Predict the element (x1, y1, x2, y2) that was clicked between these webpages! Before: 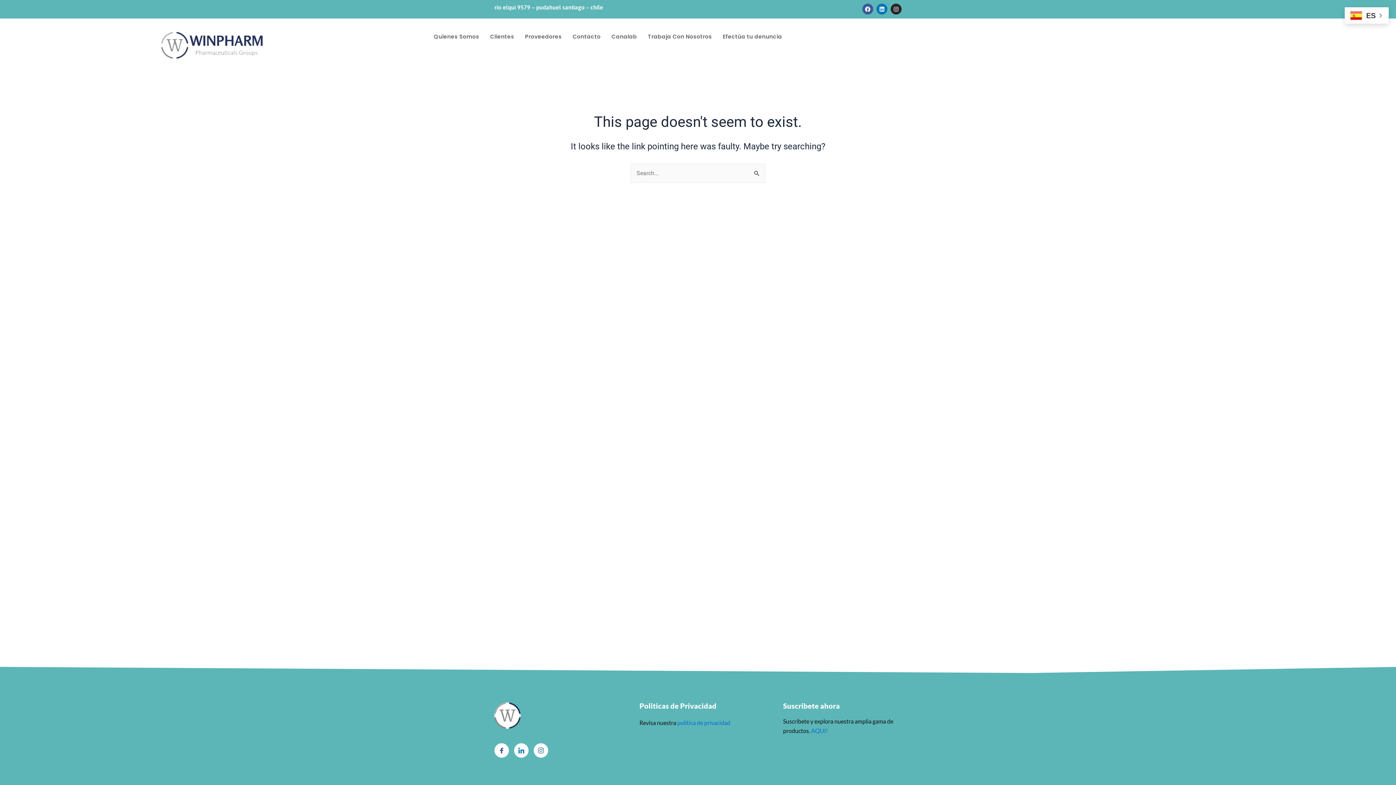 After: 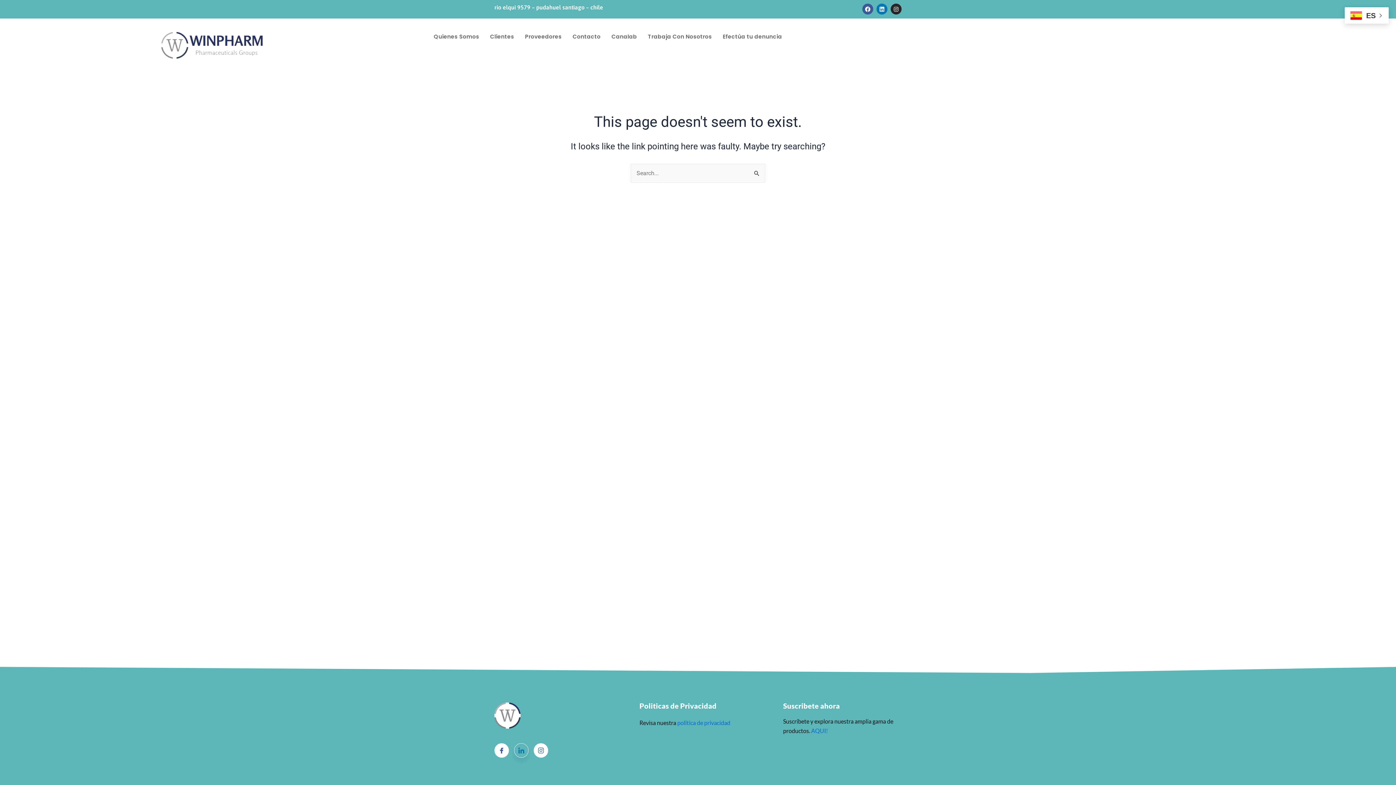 Action: bbox: (514, 743, 528, 758) label: LinkedIn